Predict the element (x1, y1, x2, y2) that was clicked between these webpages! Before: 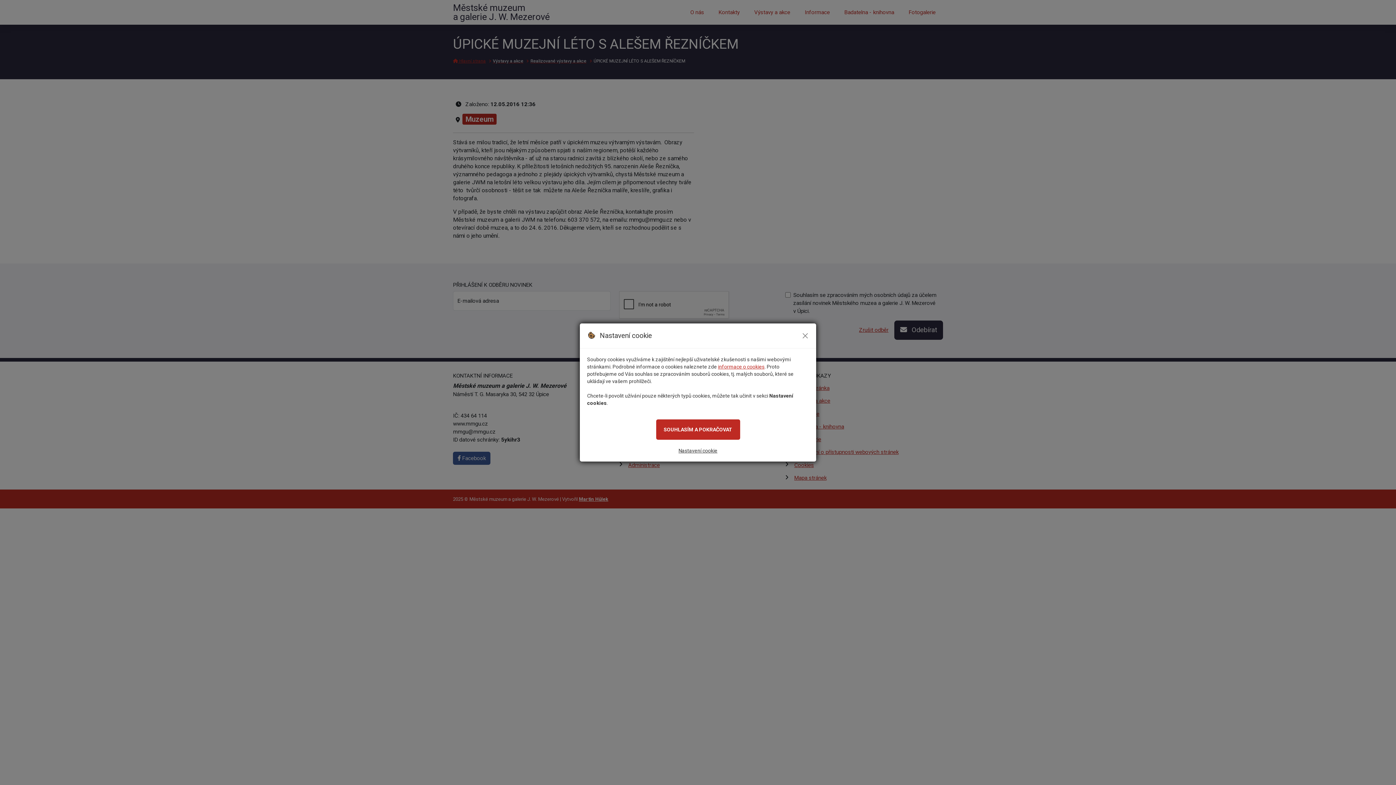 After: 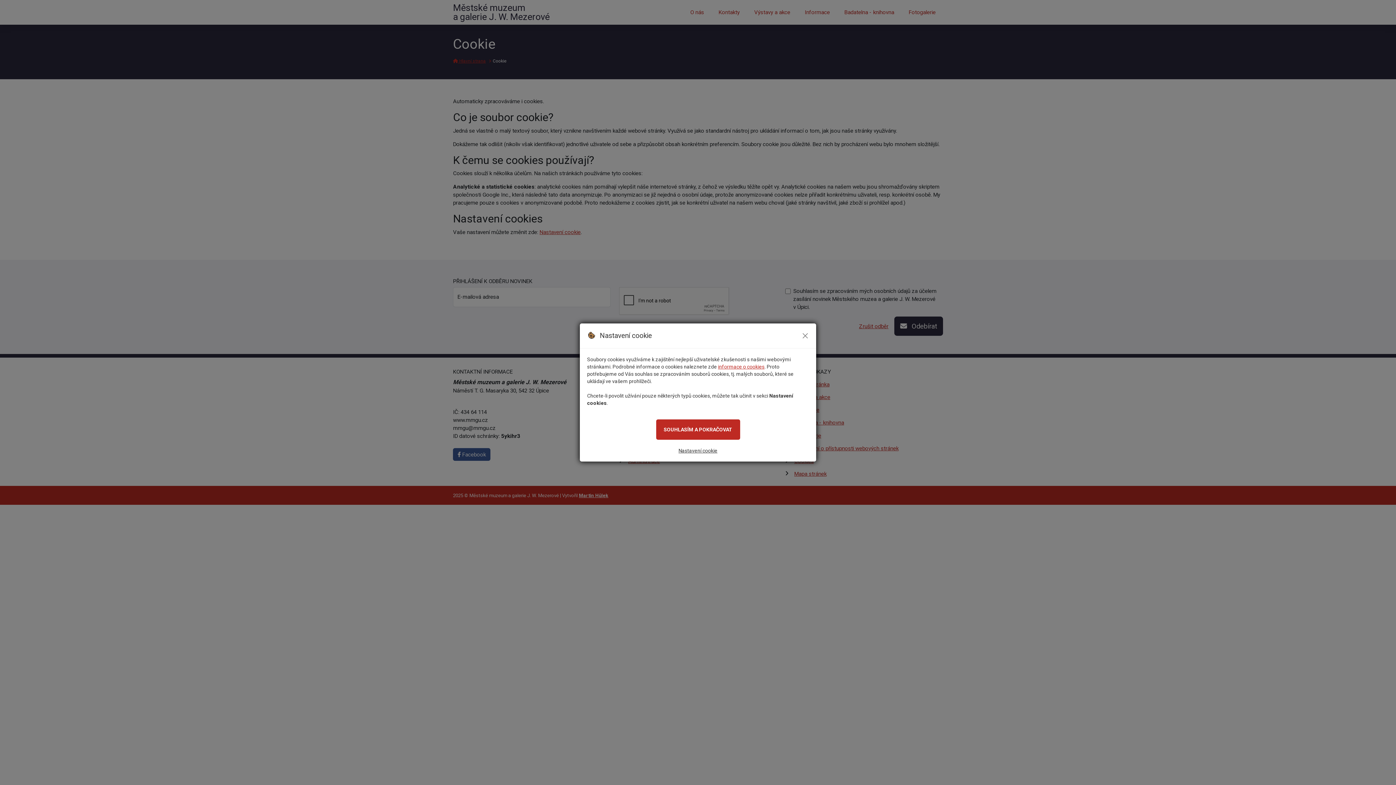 Action: label: informace o cookies bbox: (718, 364, 764, 369)